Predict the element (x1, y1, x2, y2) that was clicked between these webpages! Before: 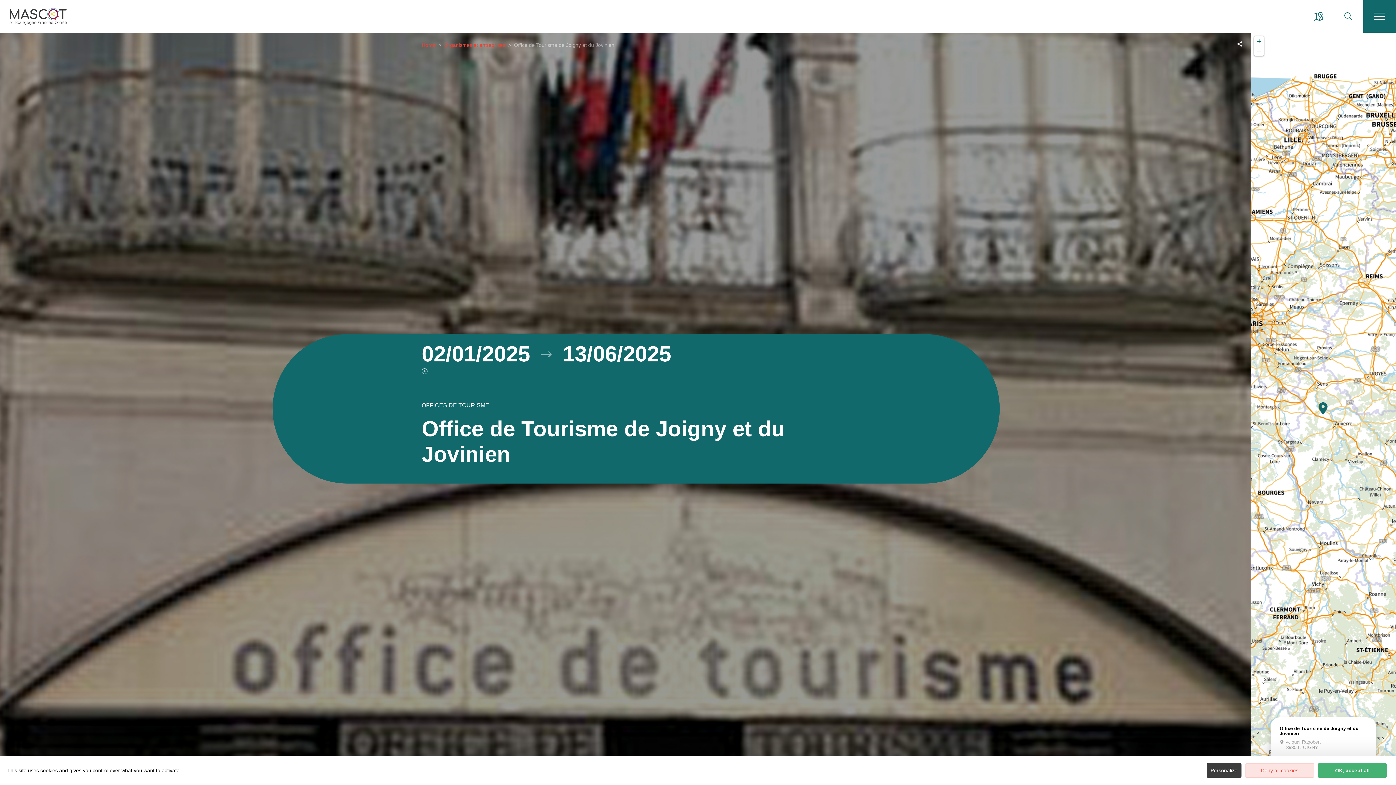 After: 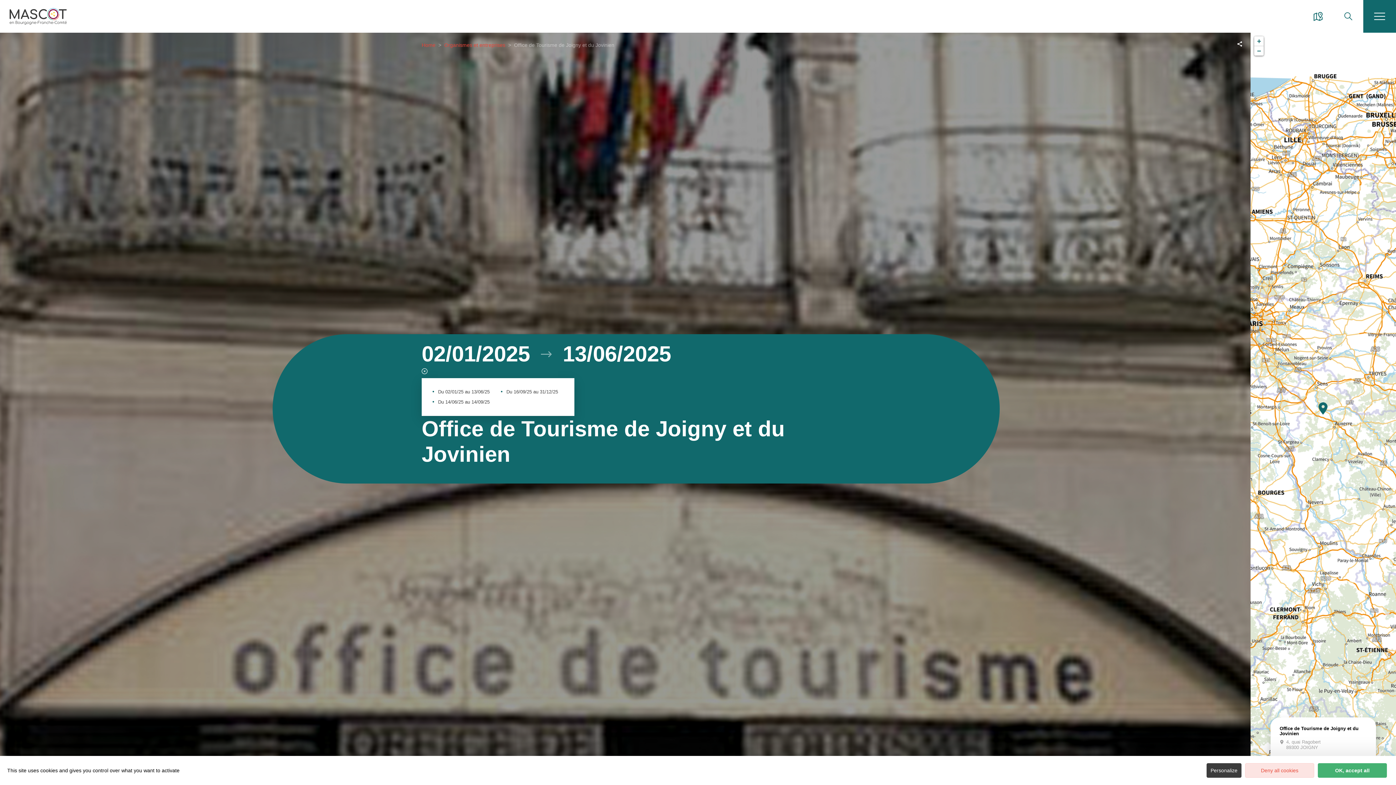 Action: label: Autres dates bbox: (421, 368, 785, 374)